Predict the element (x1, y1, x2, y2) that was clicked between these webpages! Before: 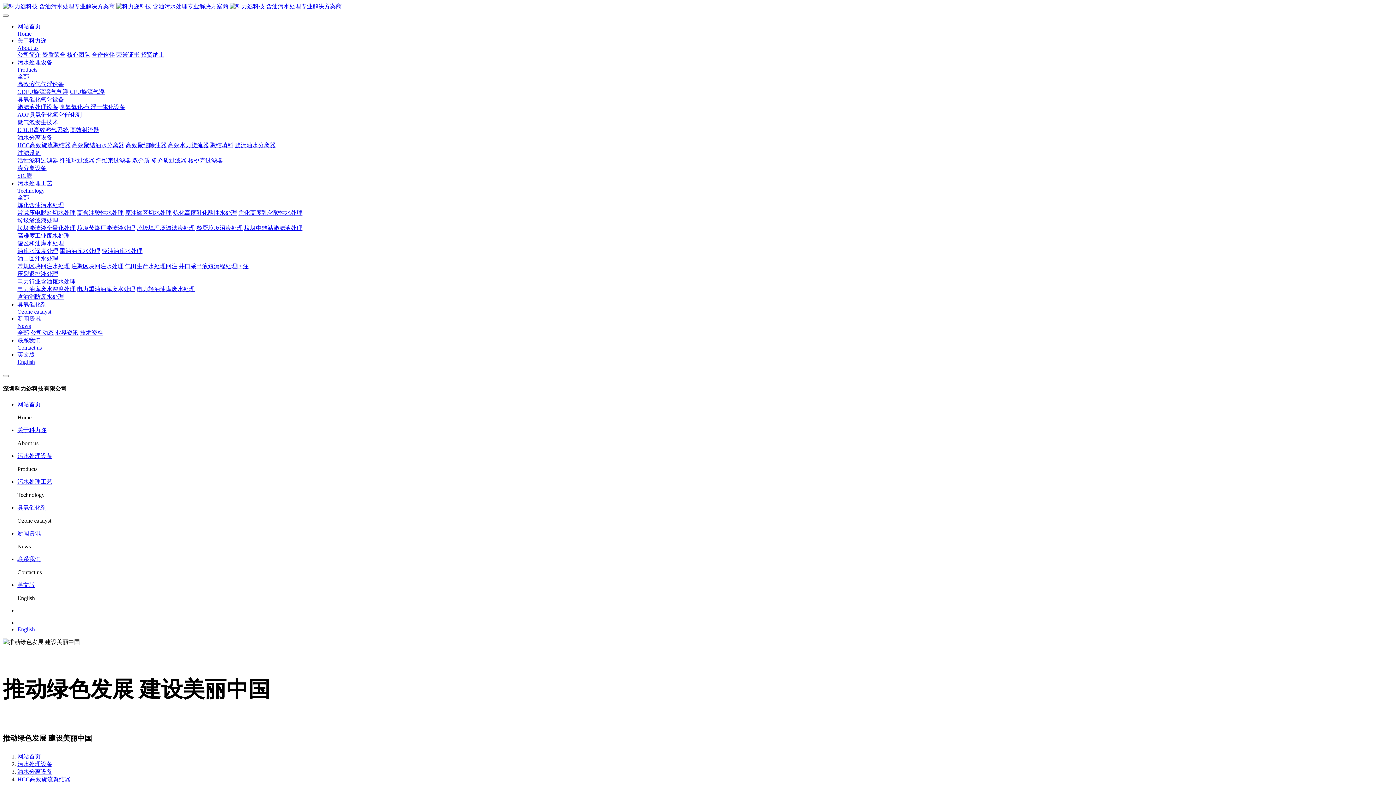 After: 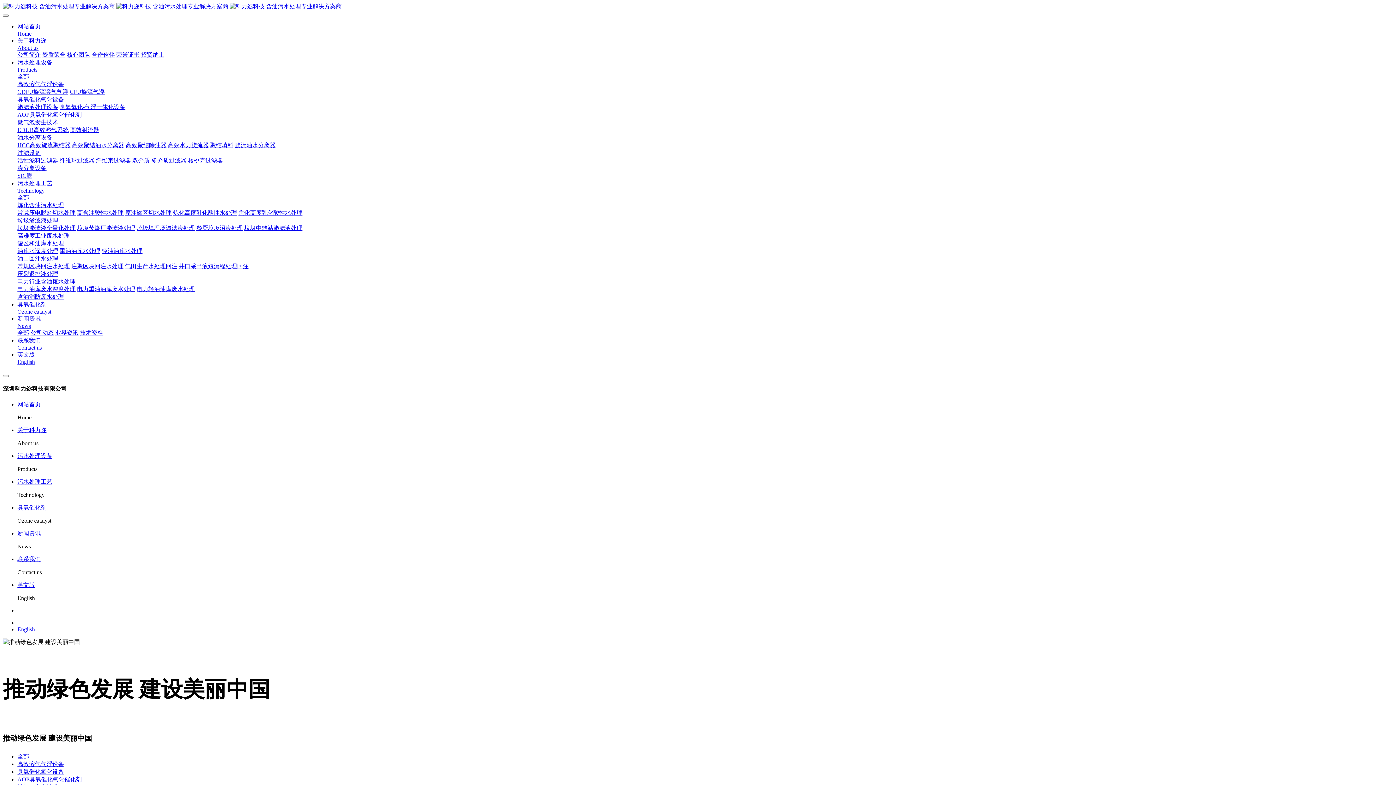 Action: label: CFU旋流气浮 bbox: (69, 88, 104, 94)